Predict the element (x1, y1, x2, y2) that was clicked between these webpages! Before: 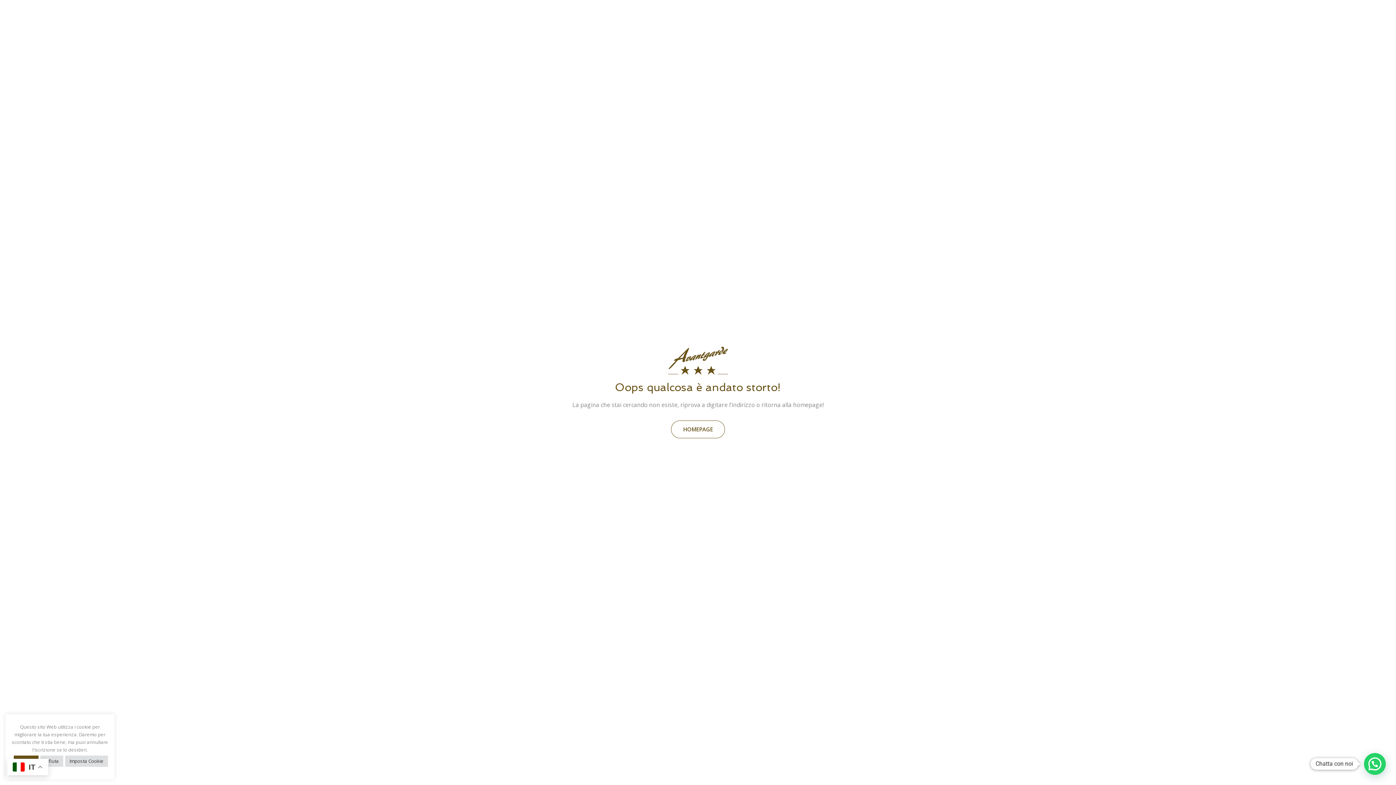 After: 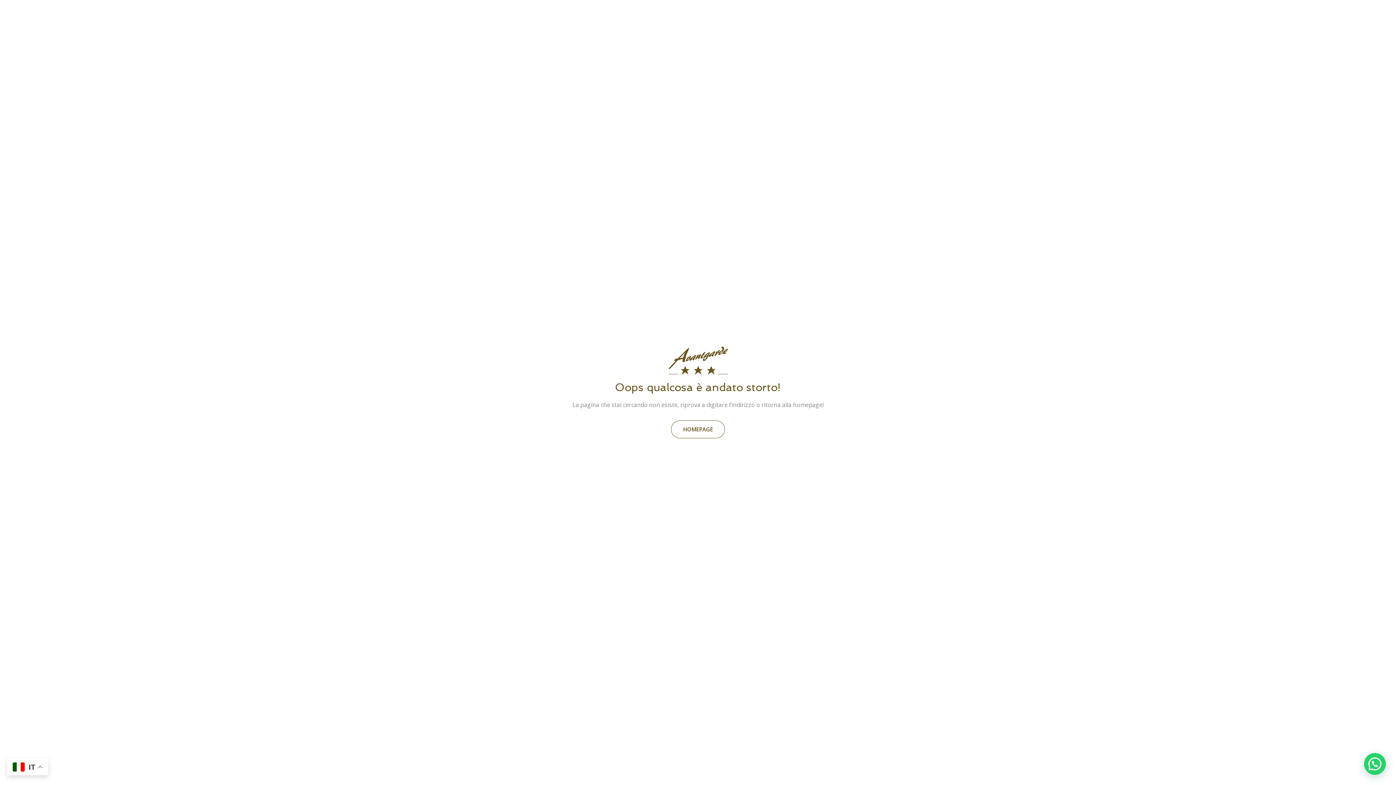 Action: bbox: (40, 756, 63, 767) label: Rifiuta